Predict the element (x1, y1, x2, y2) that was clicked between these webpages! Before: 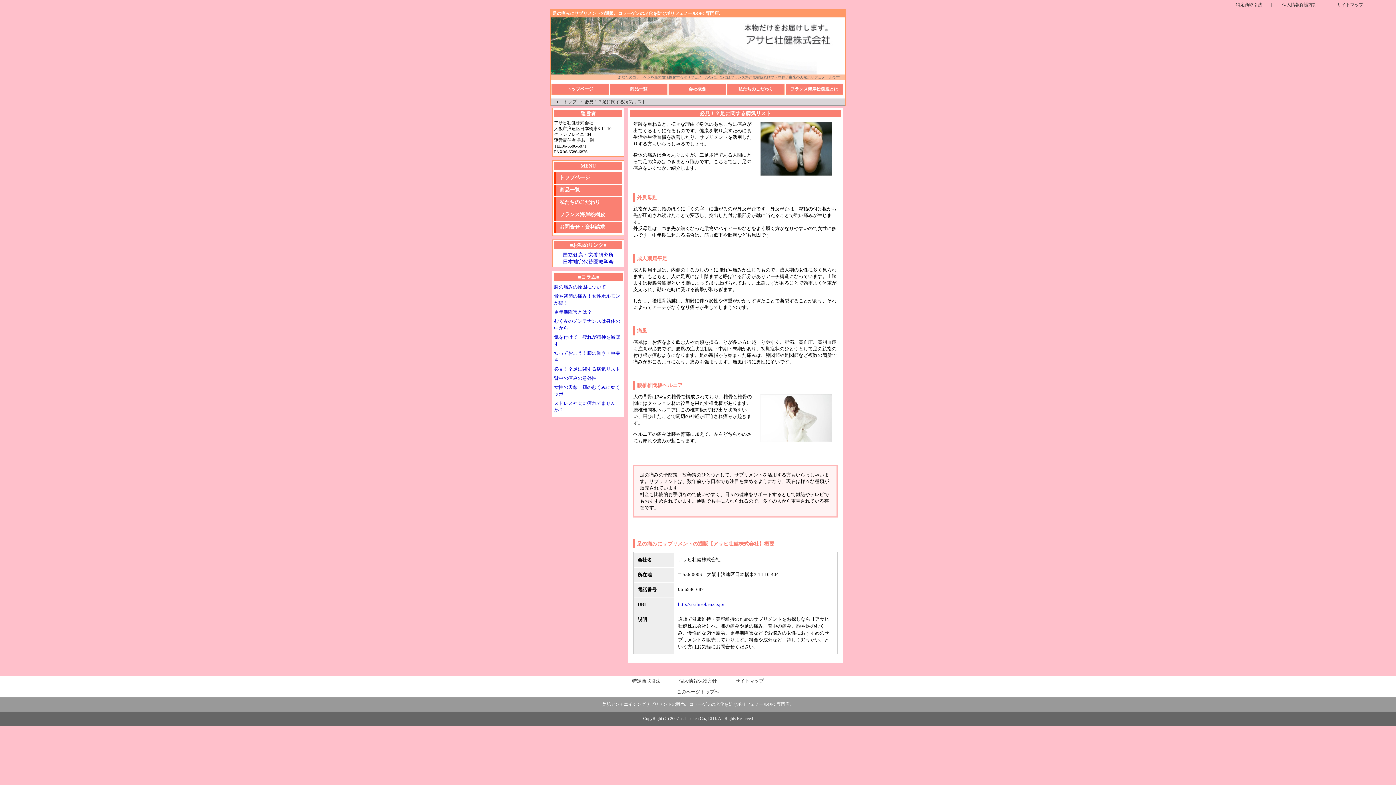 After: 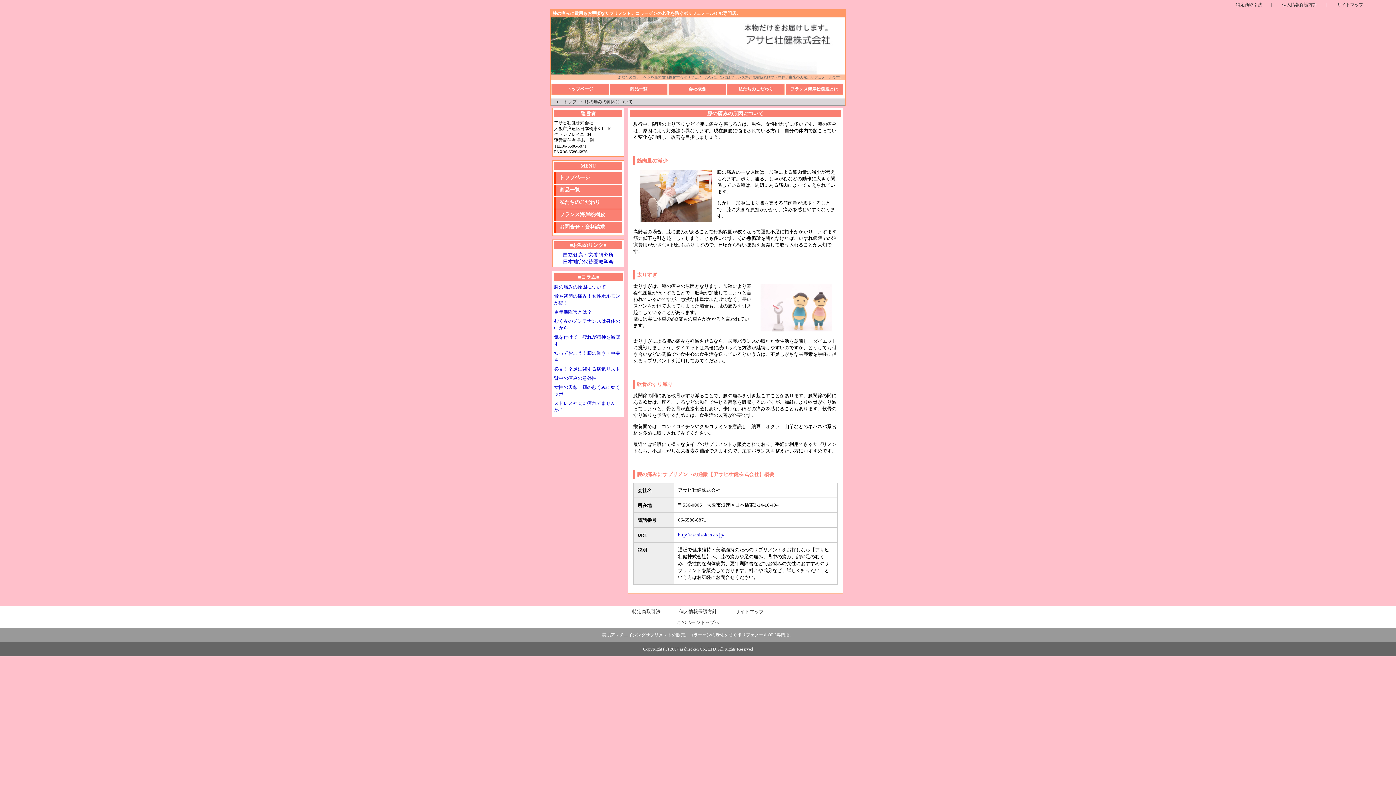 Action: bbox: (554, 284, 606, 289) label: 膝の痛みの原因について